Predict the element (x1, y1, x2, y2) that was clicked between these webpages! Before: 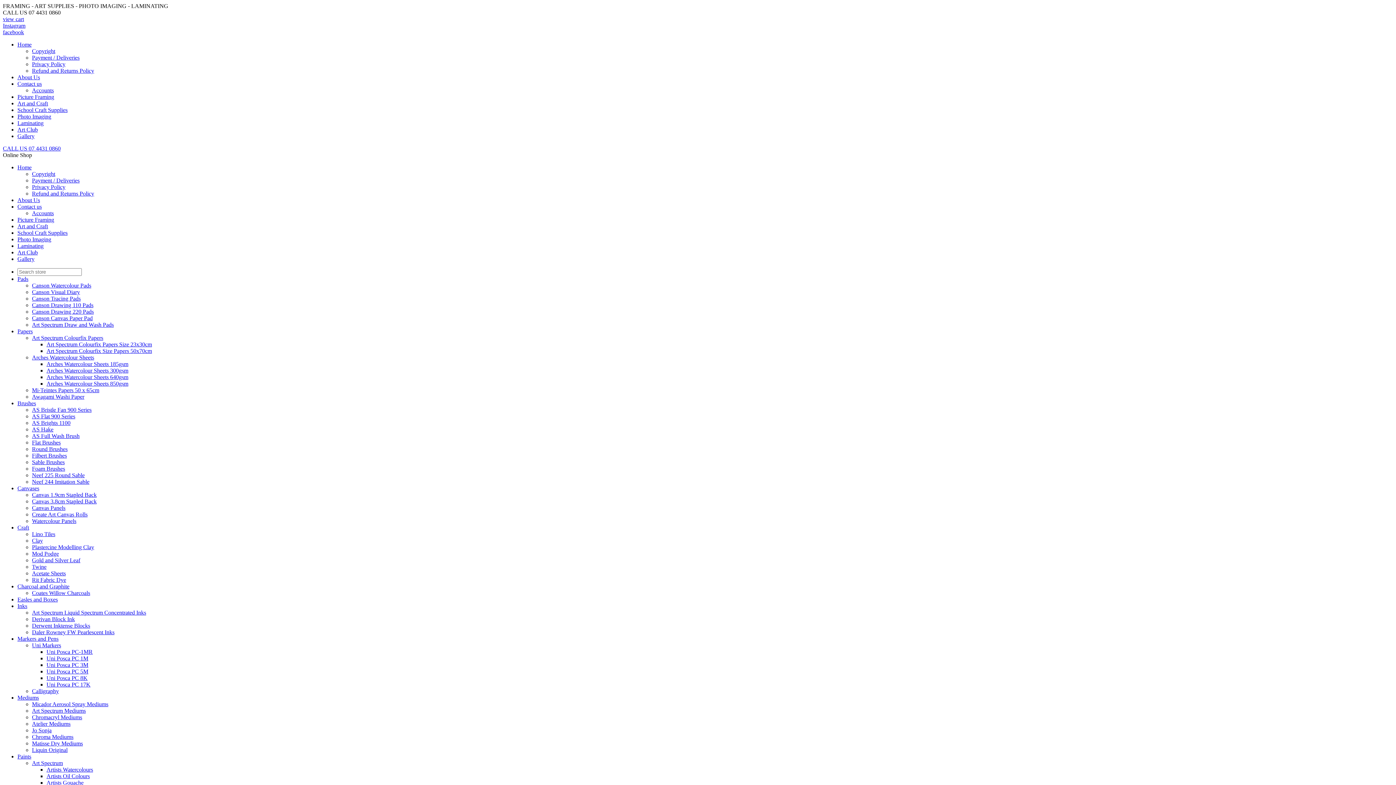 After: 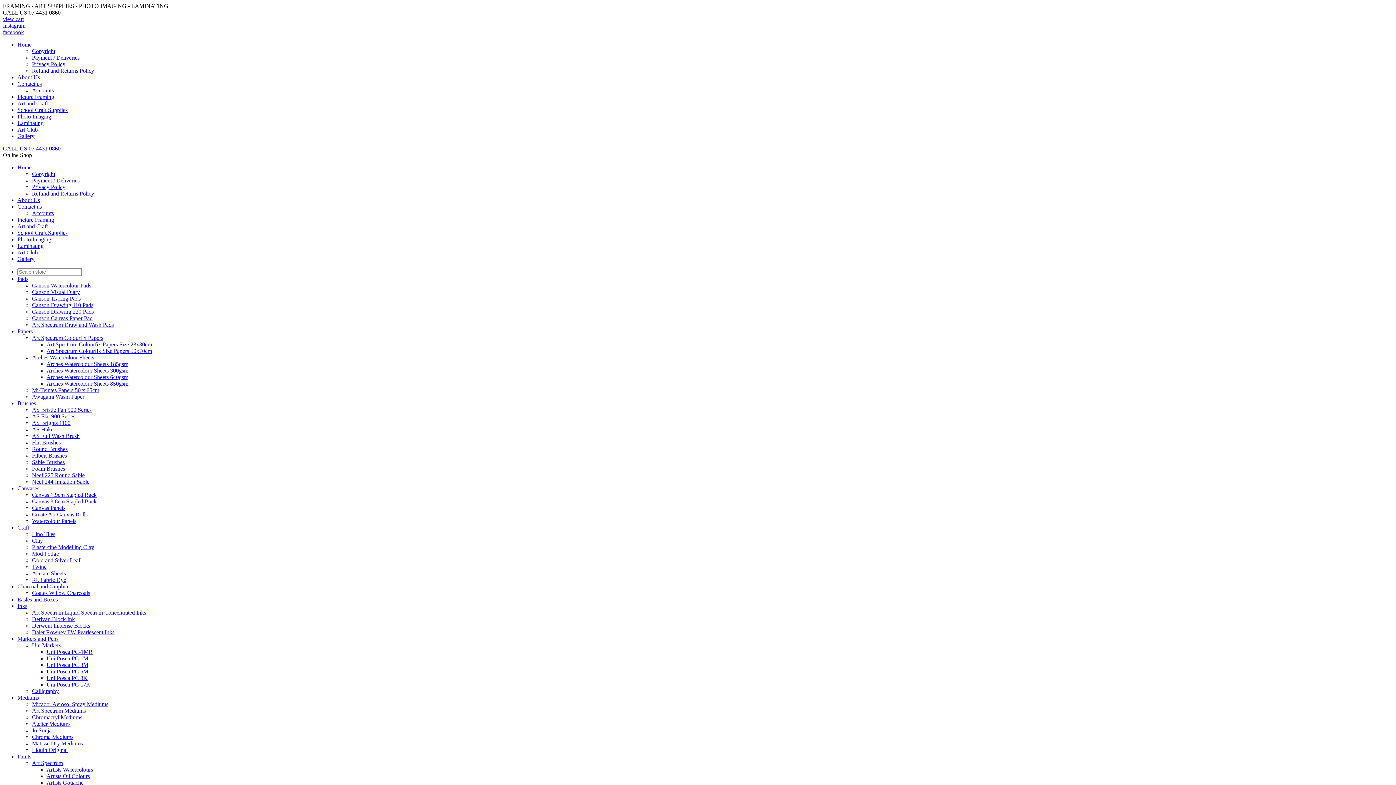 Action: label: Art Spectrum Draw and Wash Pads bbox: (32, 321, 113, 328)